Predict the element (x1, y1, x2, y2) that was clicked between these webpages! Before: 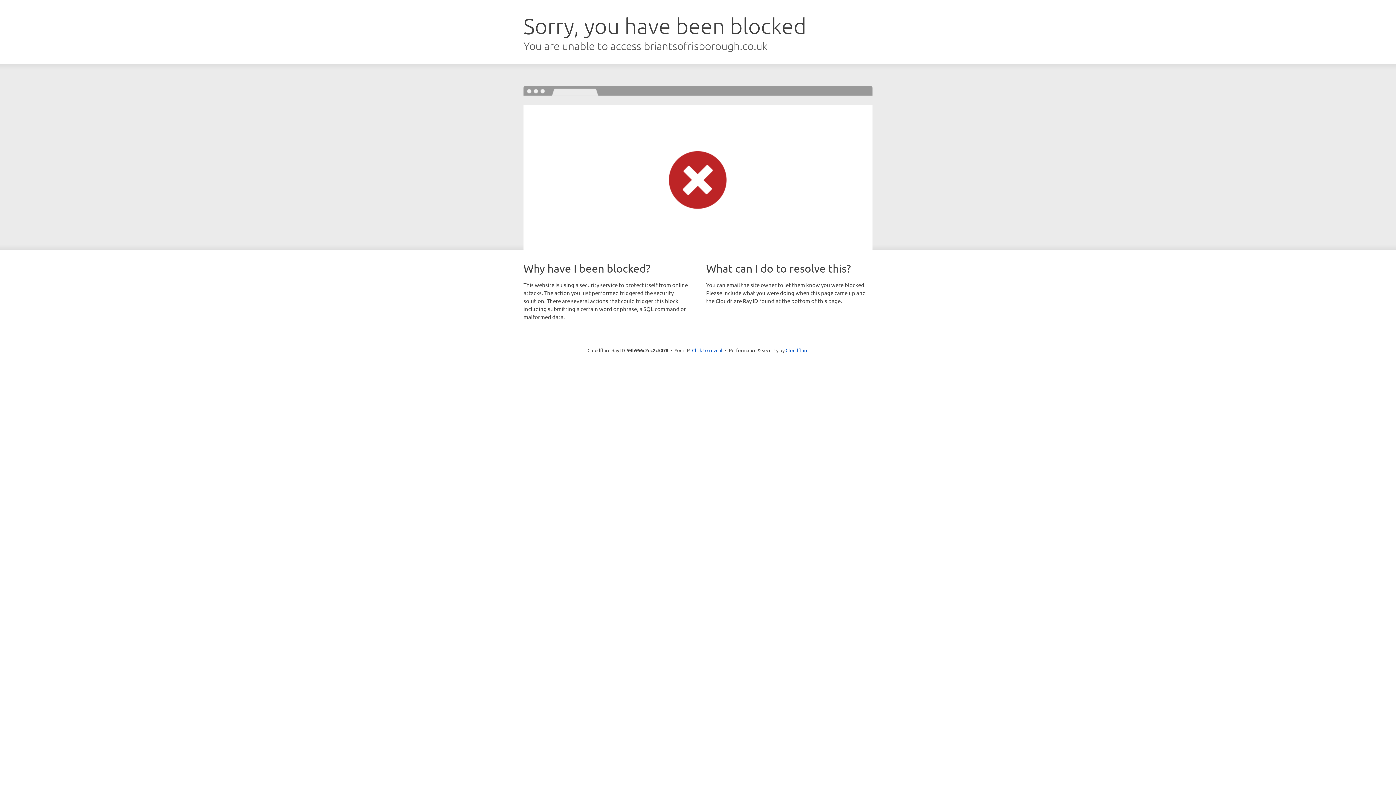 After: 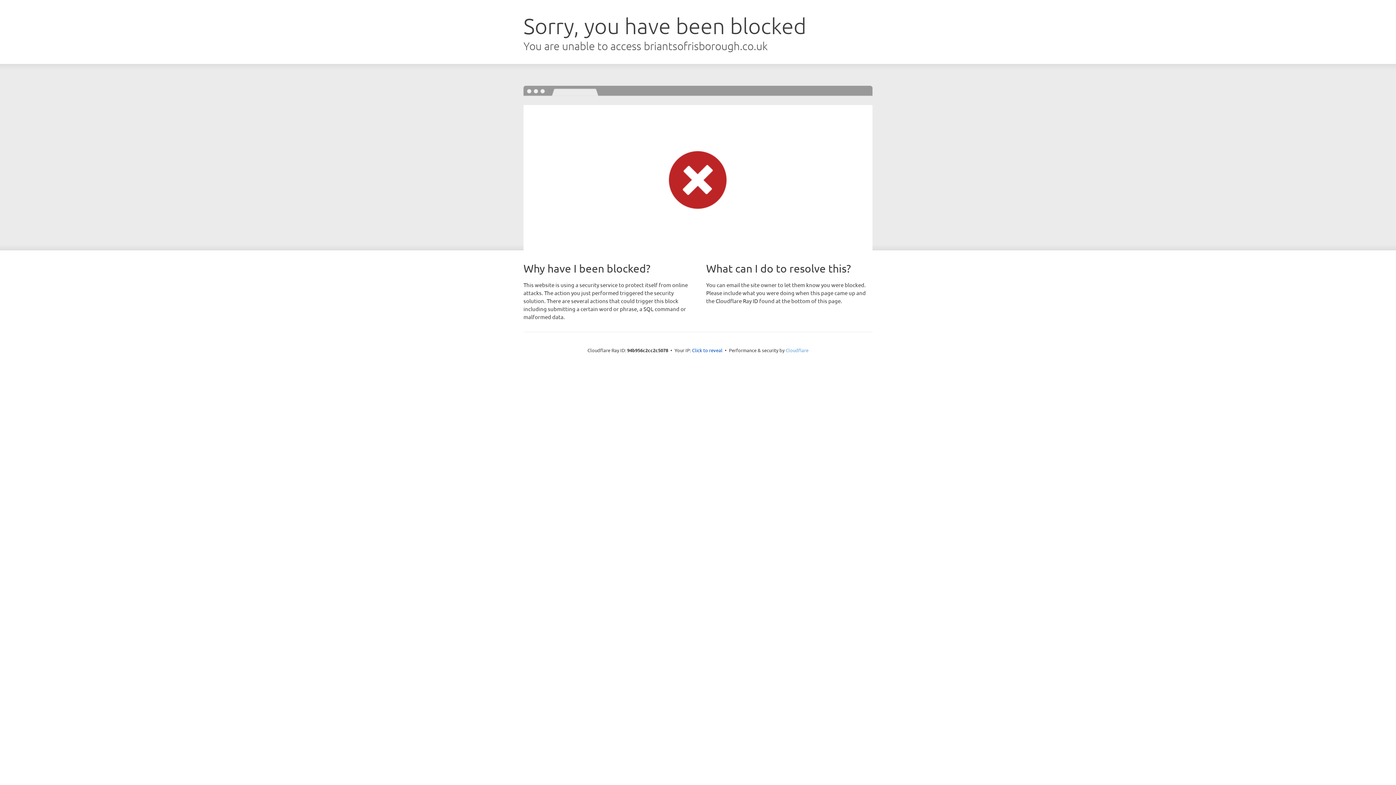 Action: label: Cloudflare bbox: (785, 347, 808, 353)